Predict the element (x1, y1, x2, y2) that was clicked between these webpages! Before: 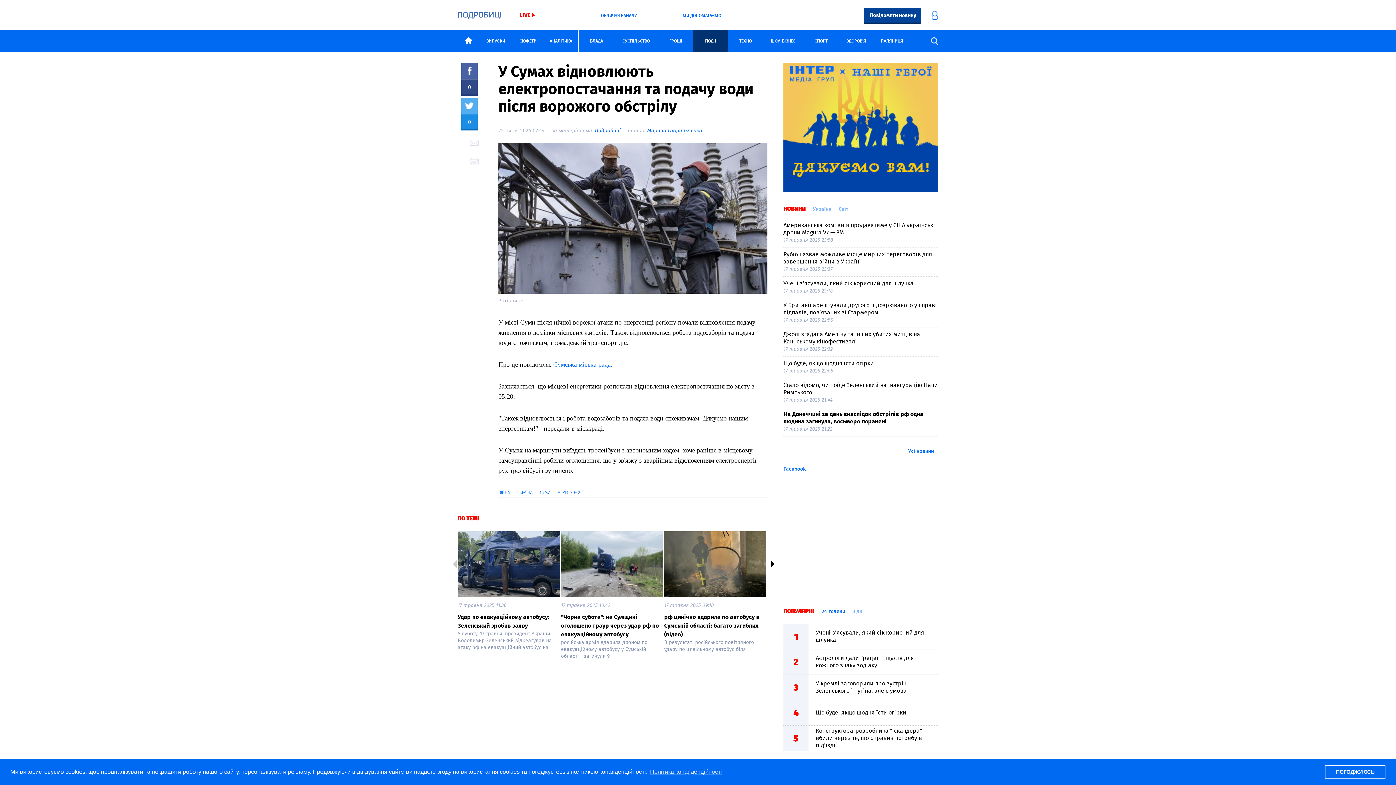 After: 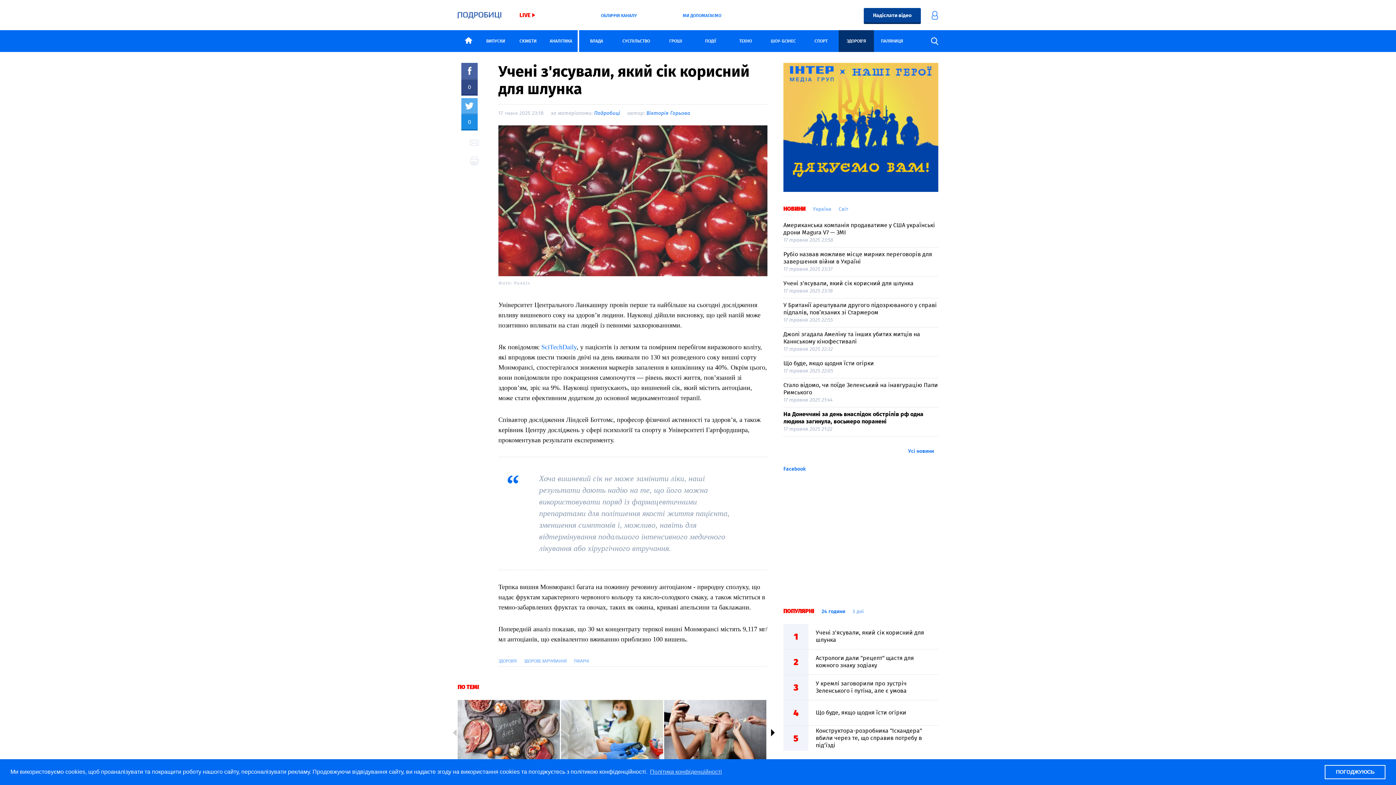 Action: bbox: (783, 276, 938, 298) label: Учені з'ясували, який сік корисний для шлунка
17 травня 2025 23:18